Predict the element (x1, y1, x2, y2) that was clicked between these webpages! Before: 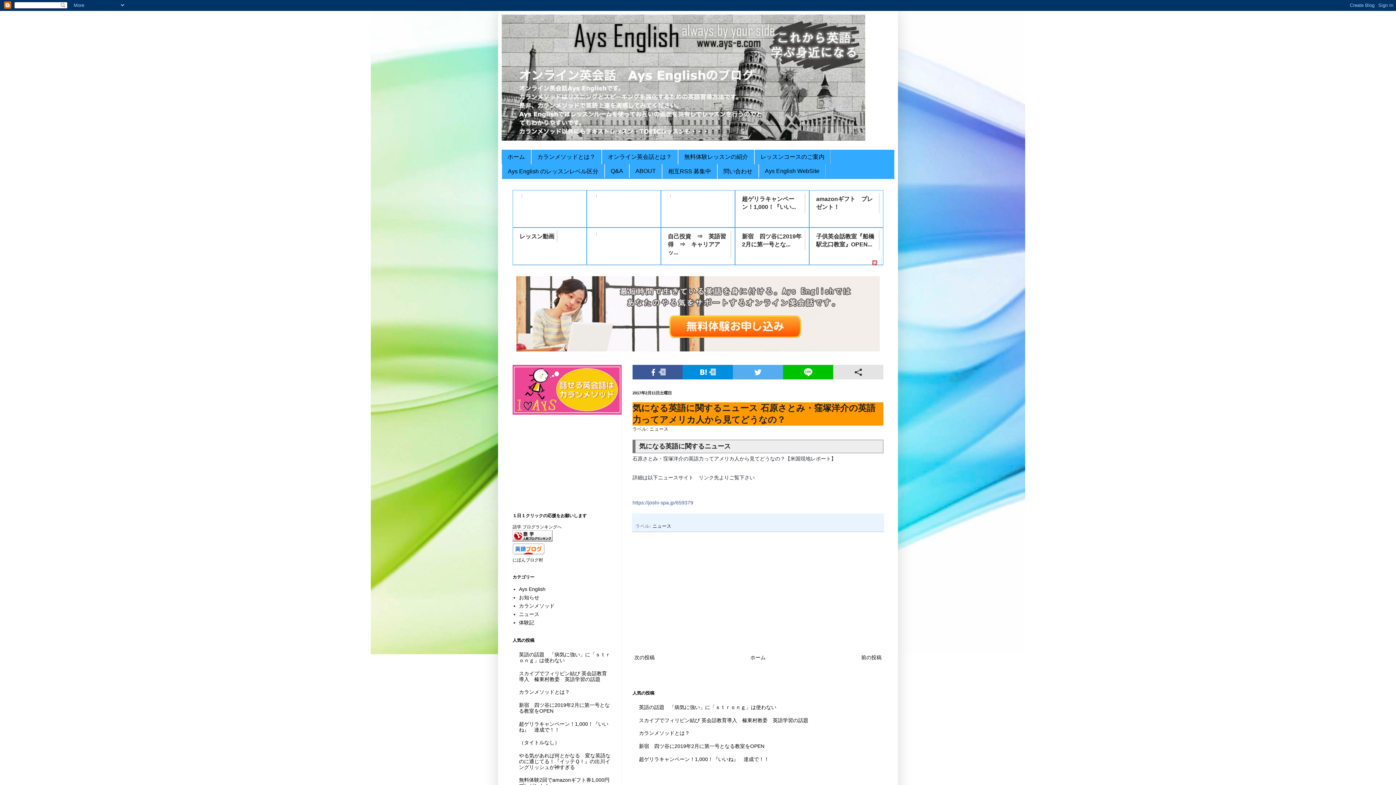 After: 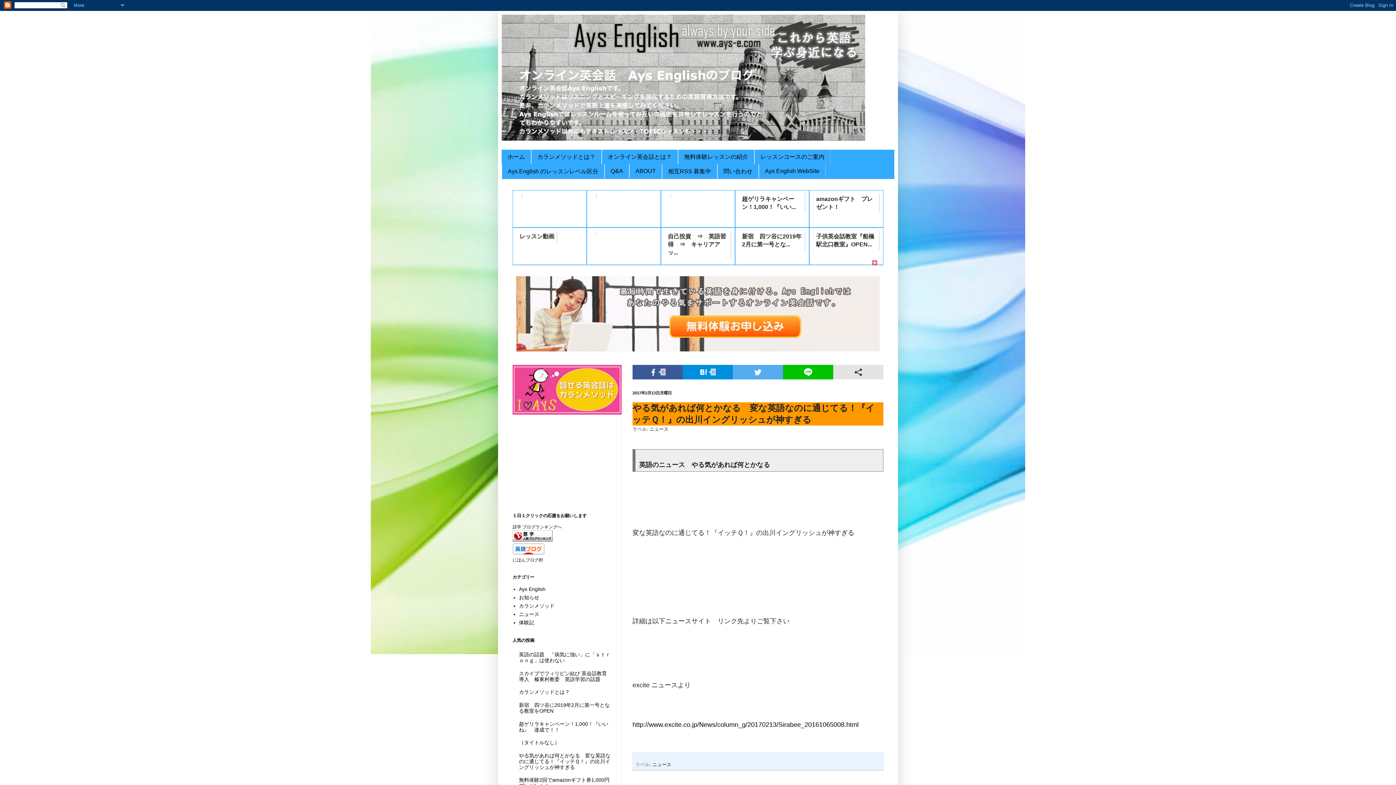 Action: label: やる気があれば何とかなる　変な英語なのに通じてる！『イッテＱ！』の出川イングリッシュが神すぎる bbox: (519, 752, 610, 770)